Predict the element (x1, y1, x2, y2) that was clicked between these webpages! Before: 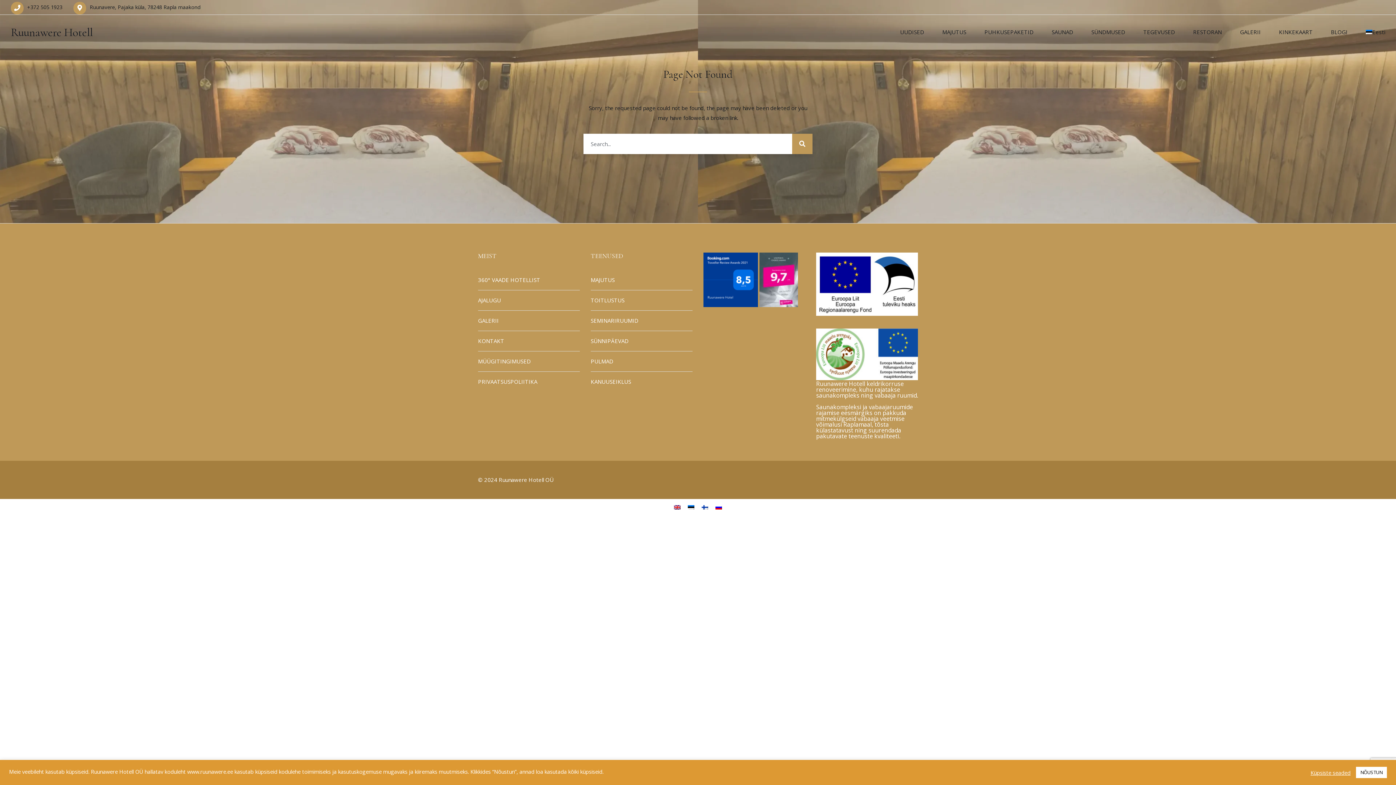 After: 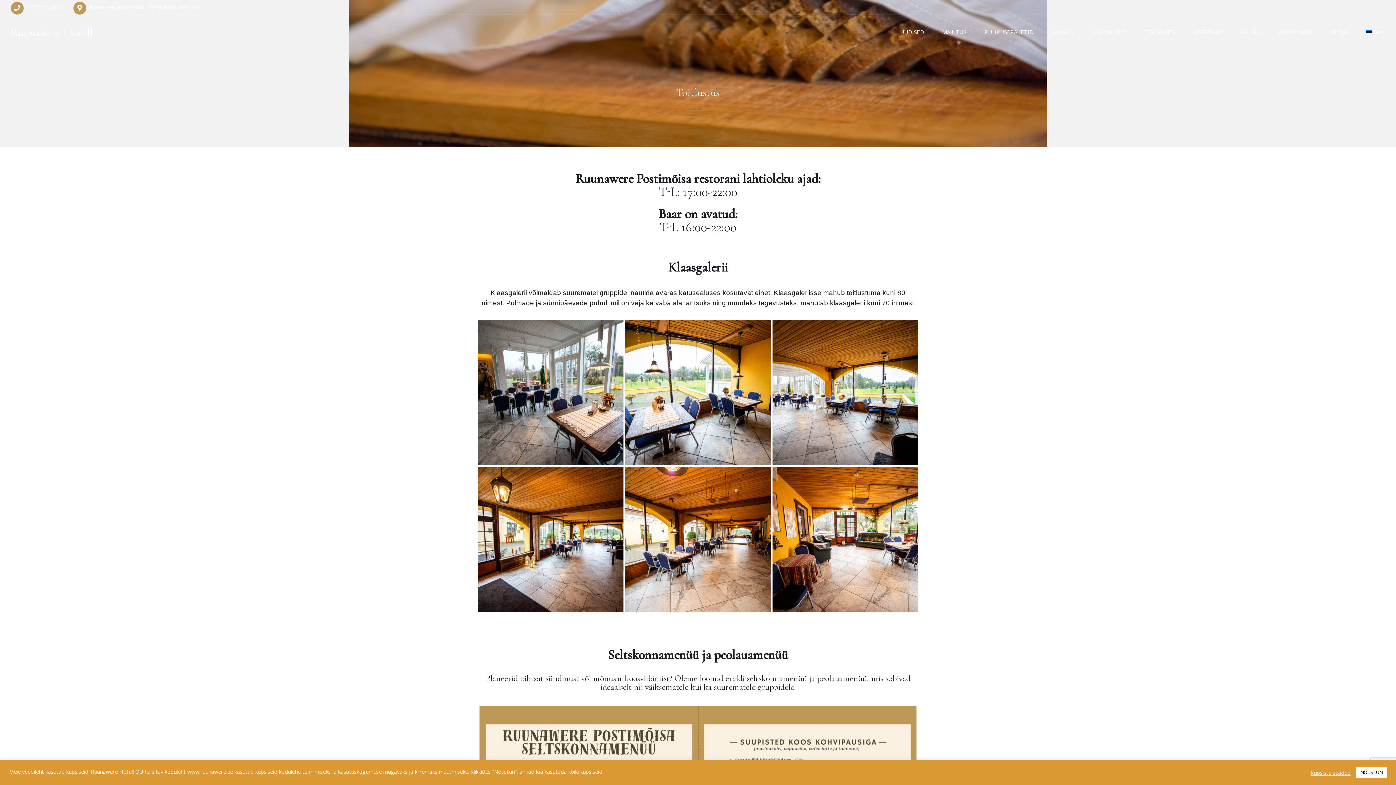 Action: label: RESTORAN bbox: (1184, 14, 1231, 49)